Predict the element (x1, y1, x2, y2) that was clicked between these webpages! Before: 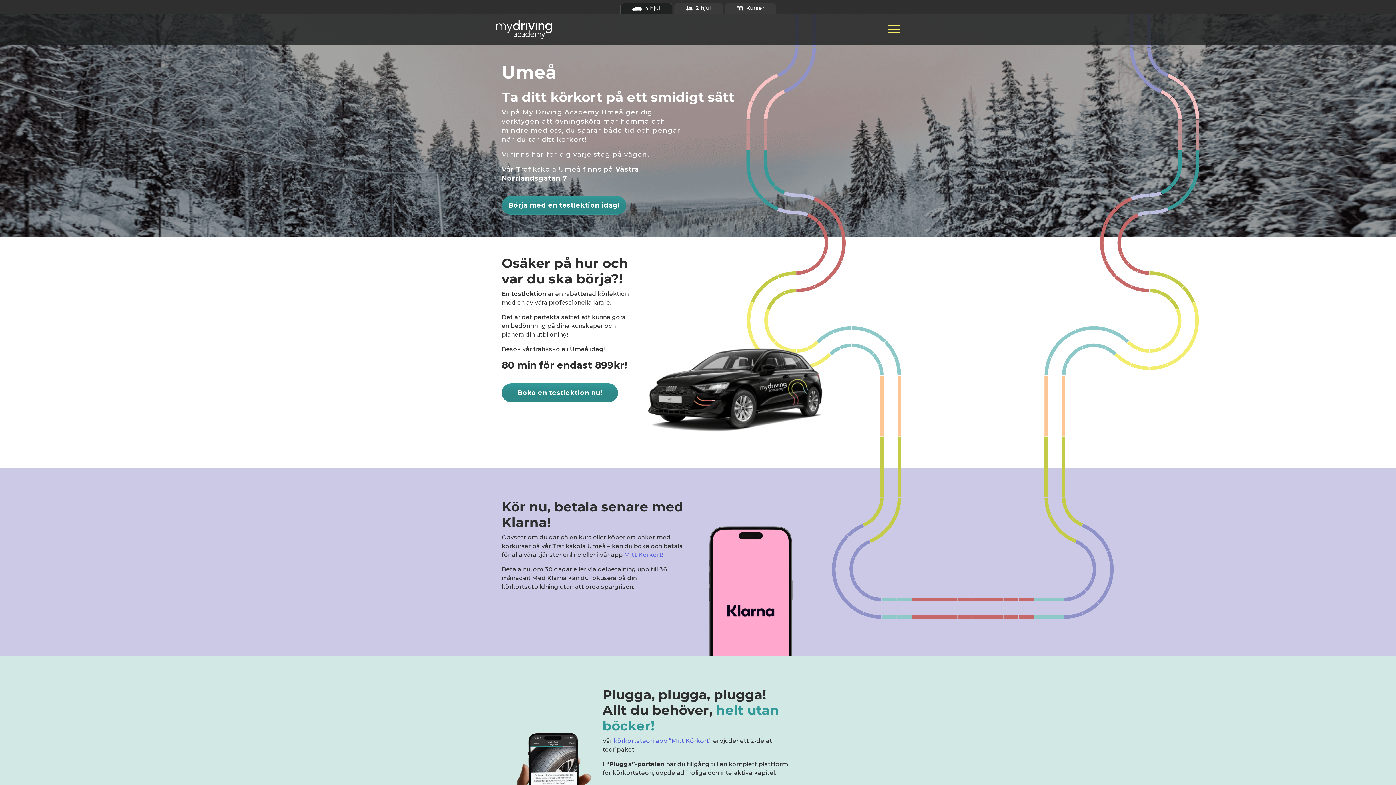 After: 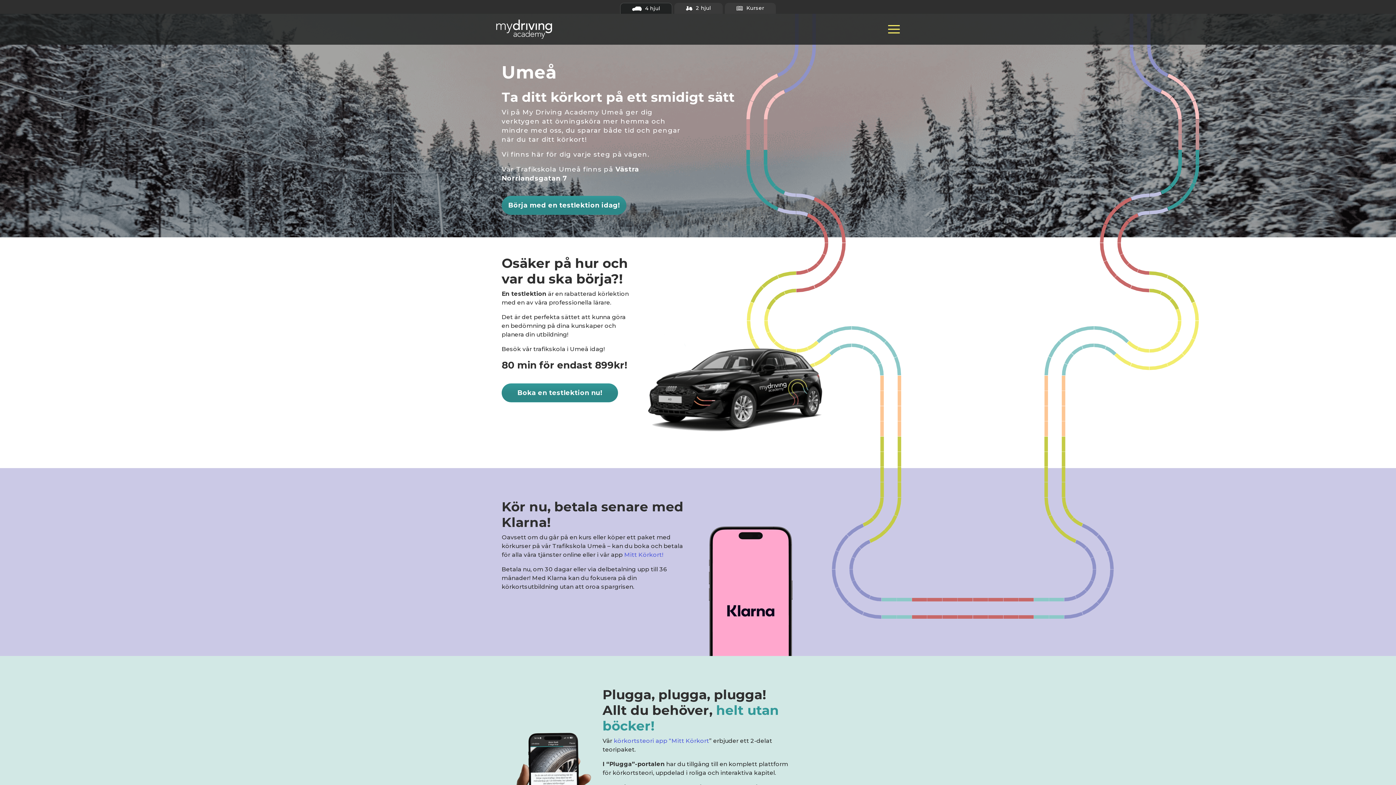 Action: label: Boka en testlektion nu! bbox: (501, 383, 618, 402)